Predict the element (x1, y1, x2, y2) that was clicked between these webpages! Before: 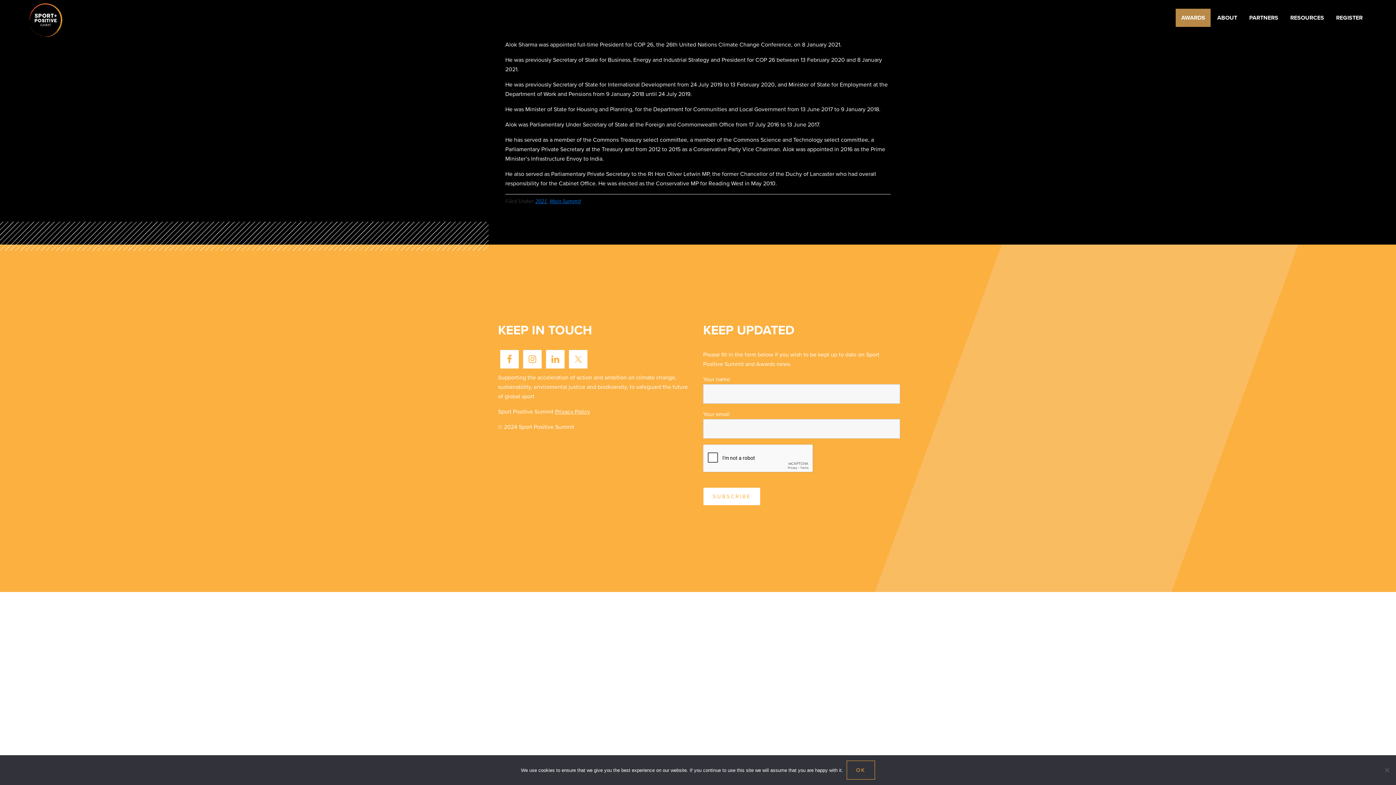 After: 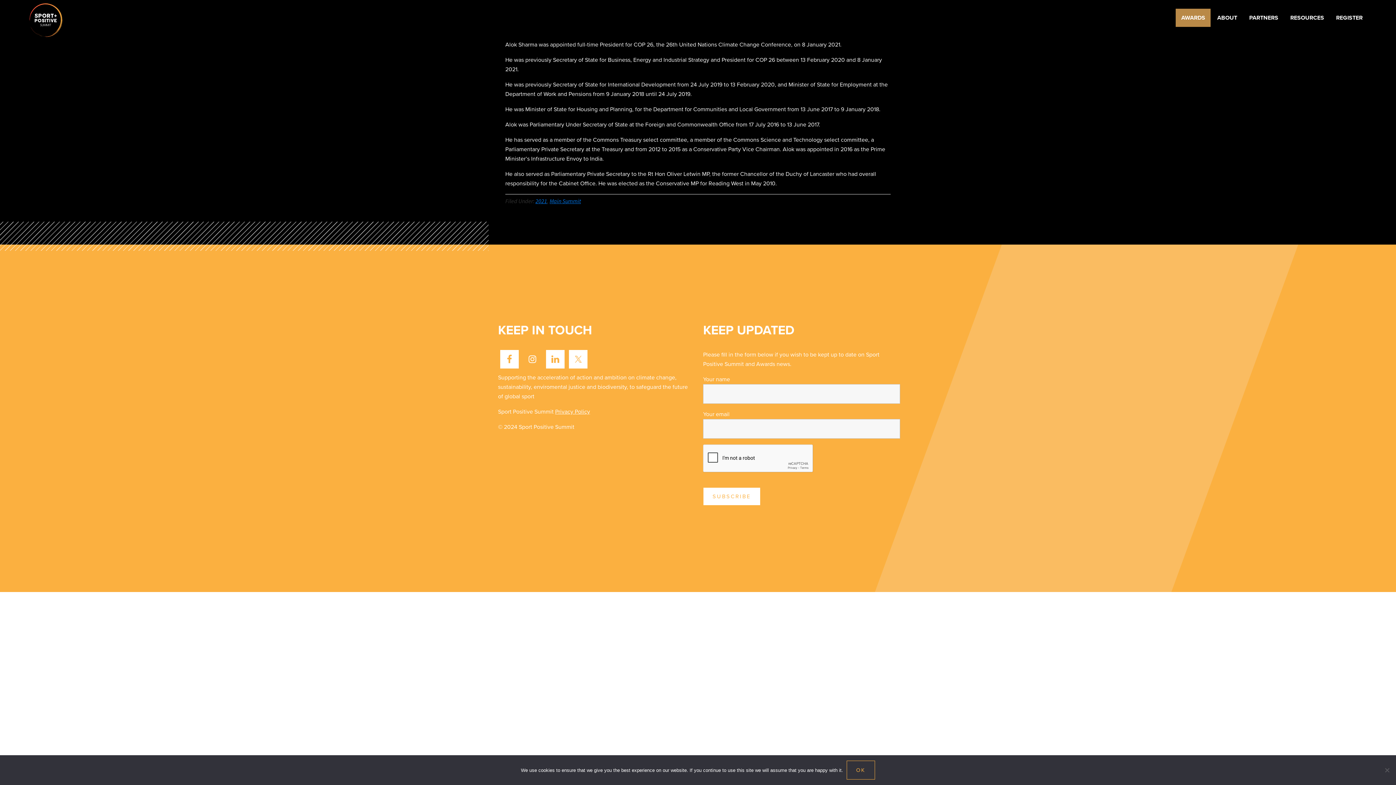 Action: bbox: (523, 350, 541, 368)